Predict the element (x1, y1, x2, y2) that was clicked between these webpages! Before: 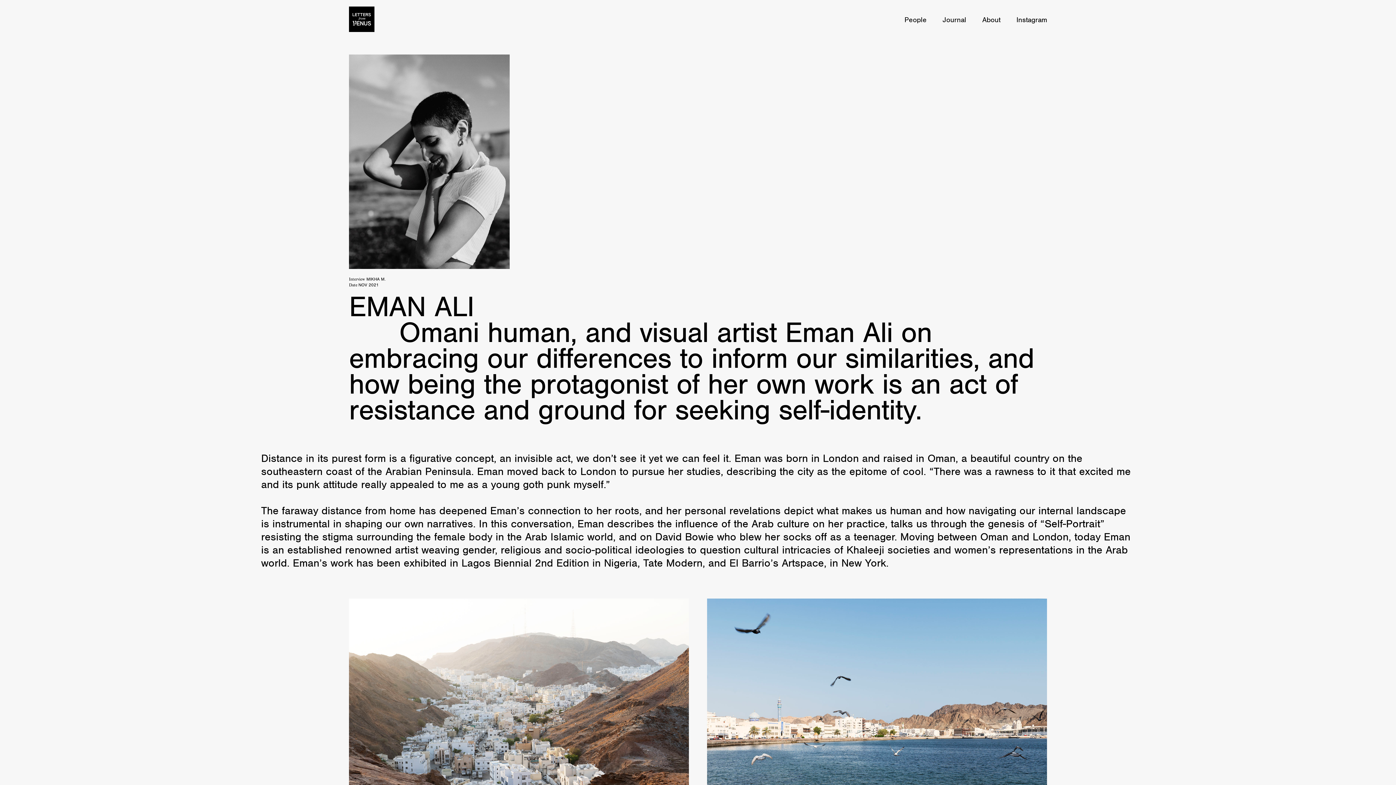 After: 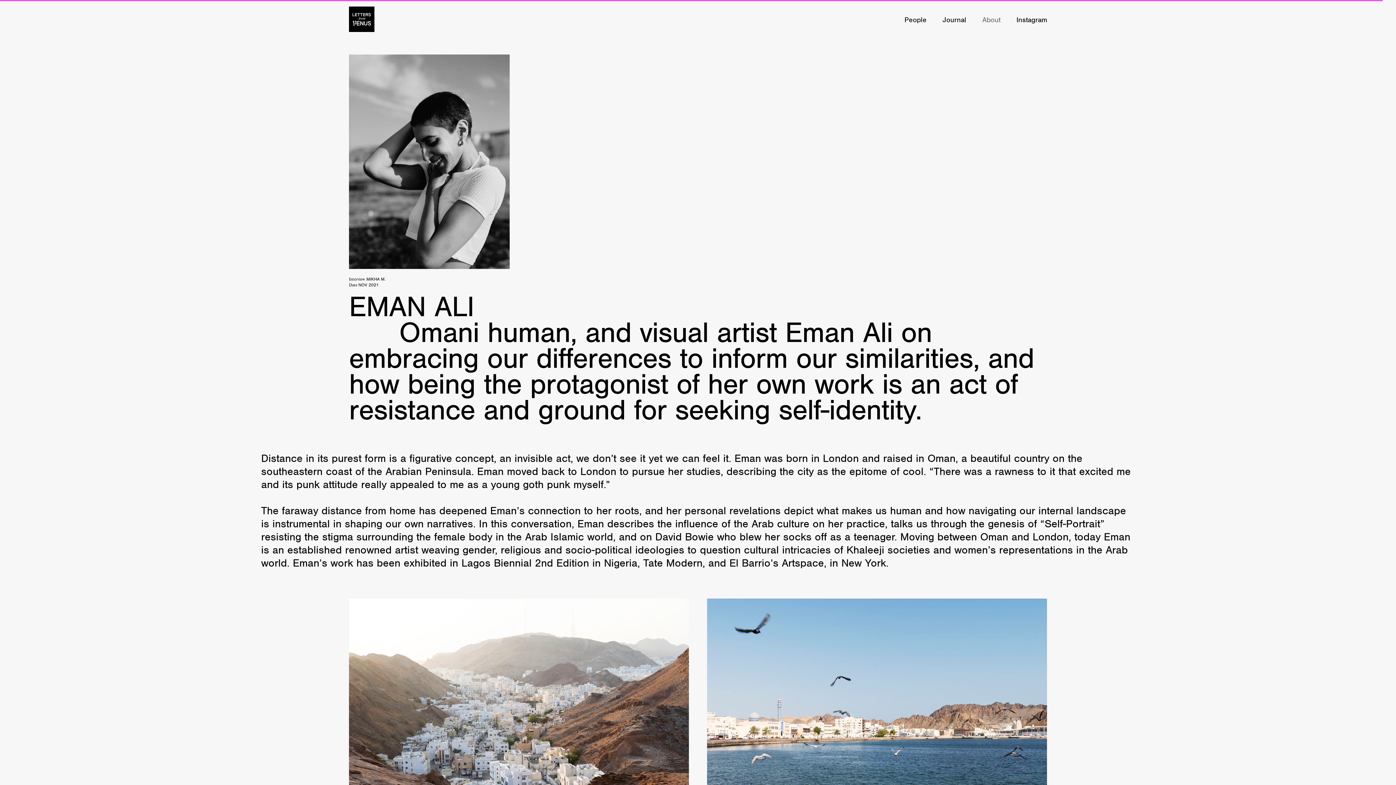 Action: bbox: (974, 16, 1008, 24) label: About